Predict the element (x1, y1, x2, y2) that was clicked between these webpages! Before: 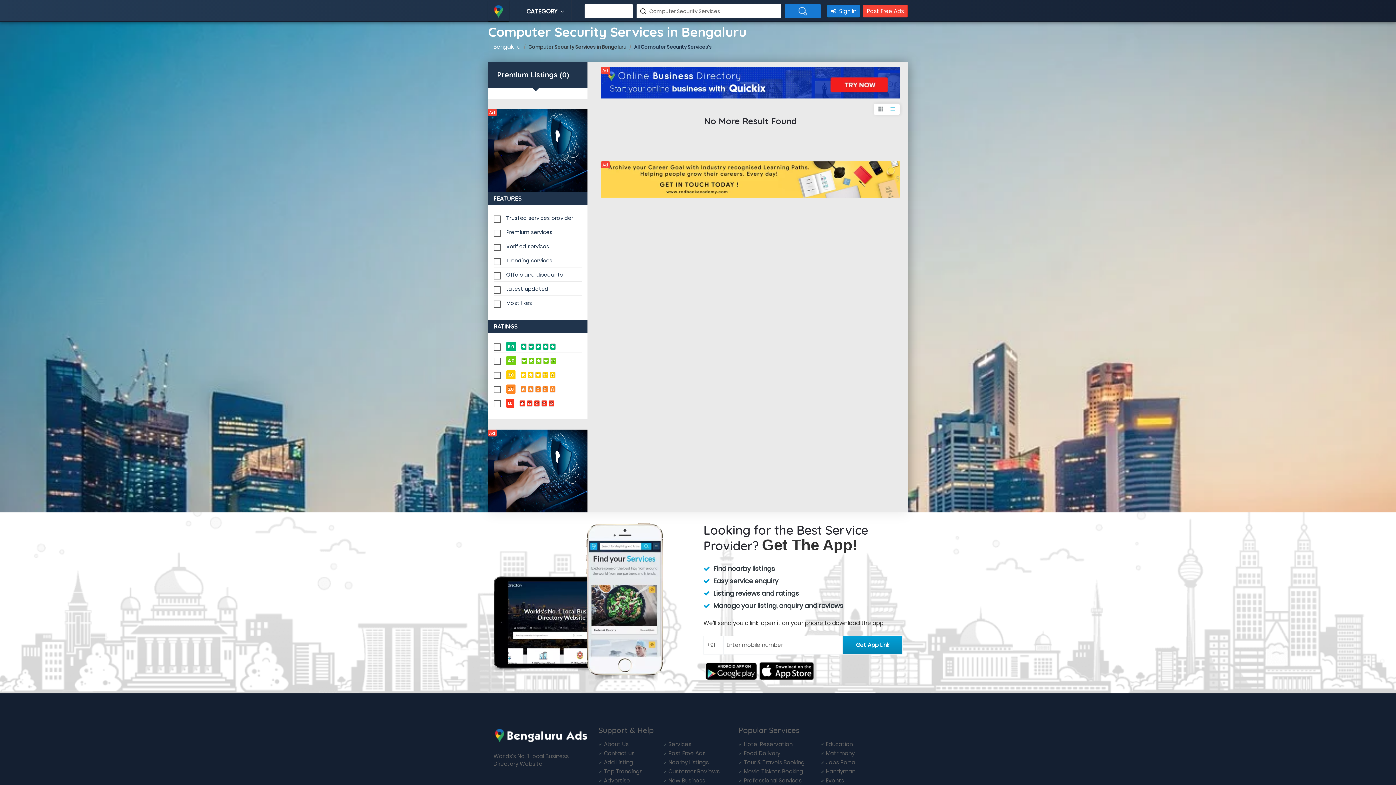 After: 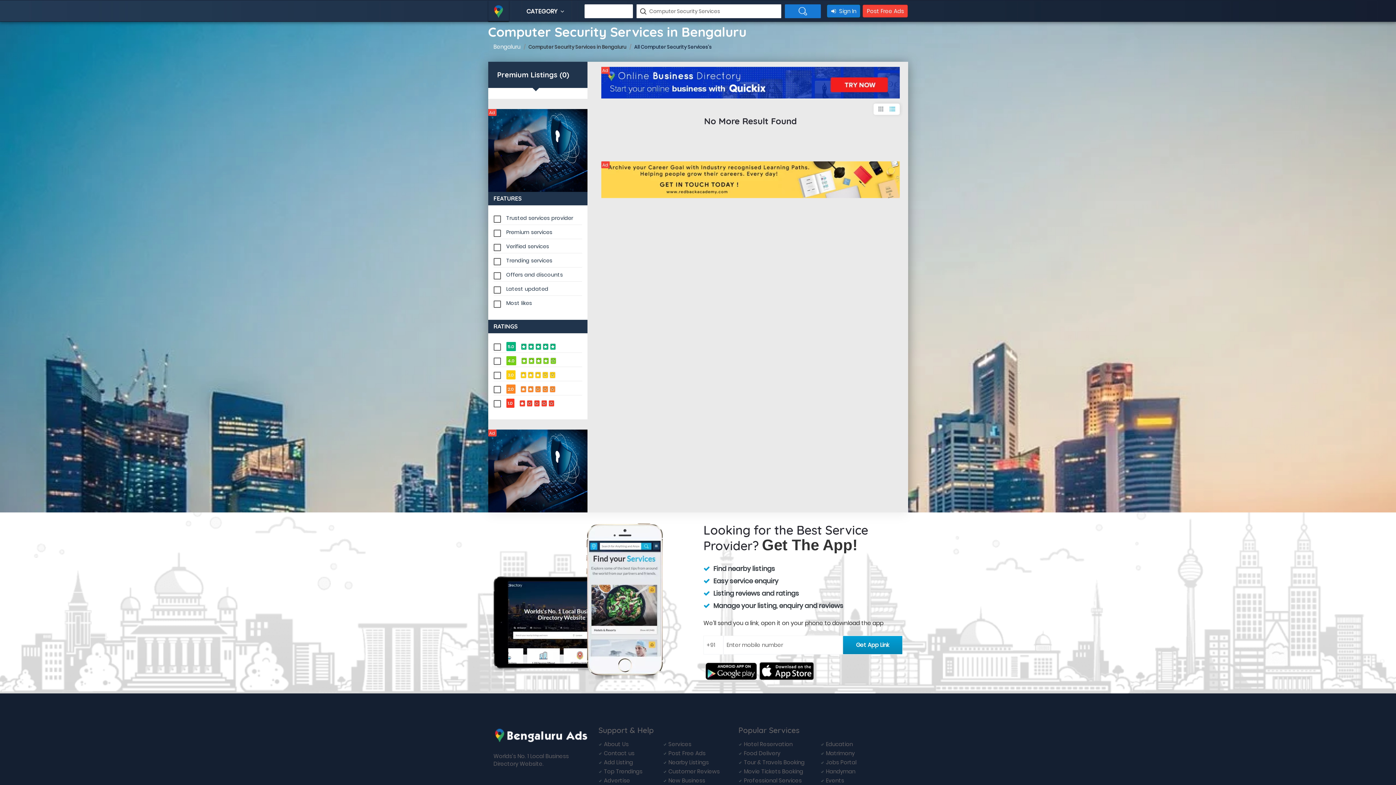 Action: bbox: (703, 667, 759, 675) label:  